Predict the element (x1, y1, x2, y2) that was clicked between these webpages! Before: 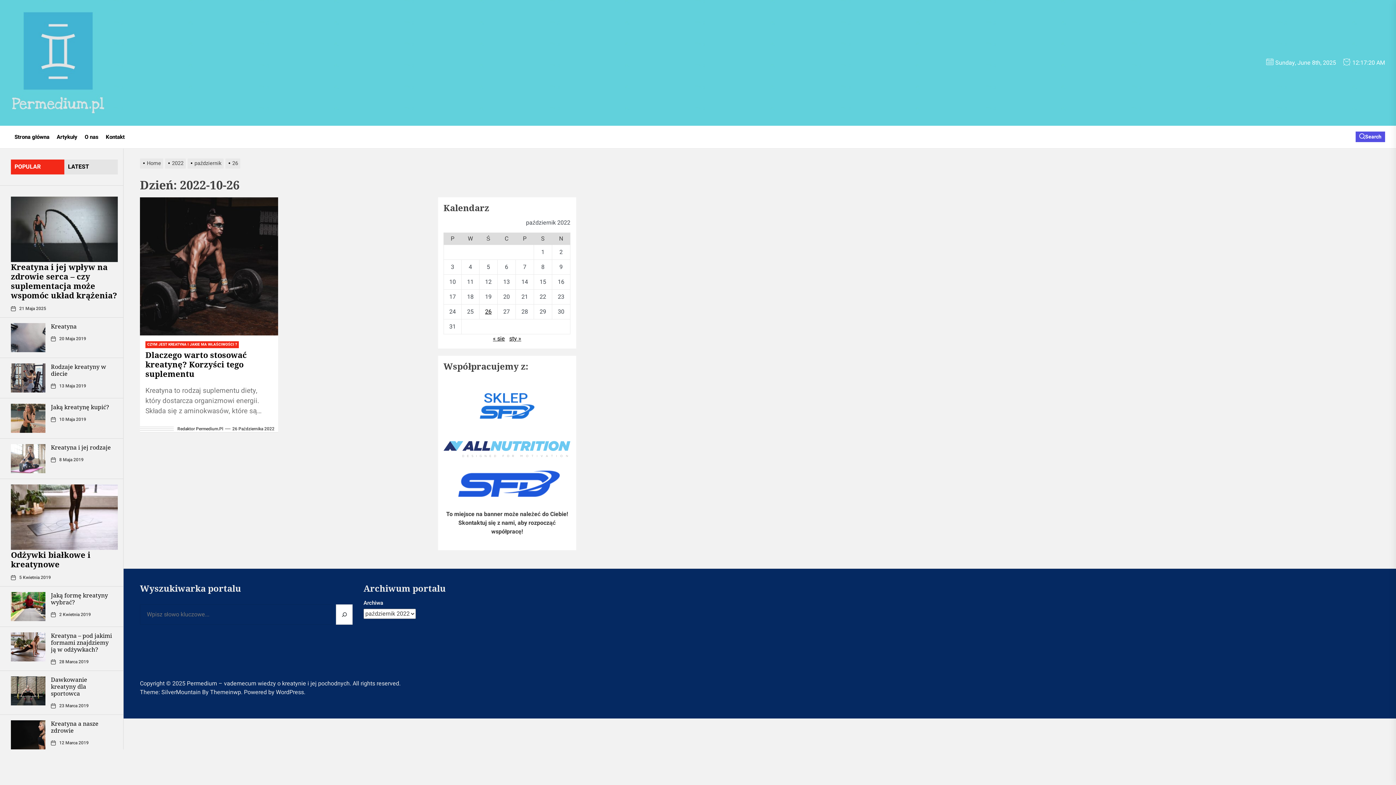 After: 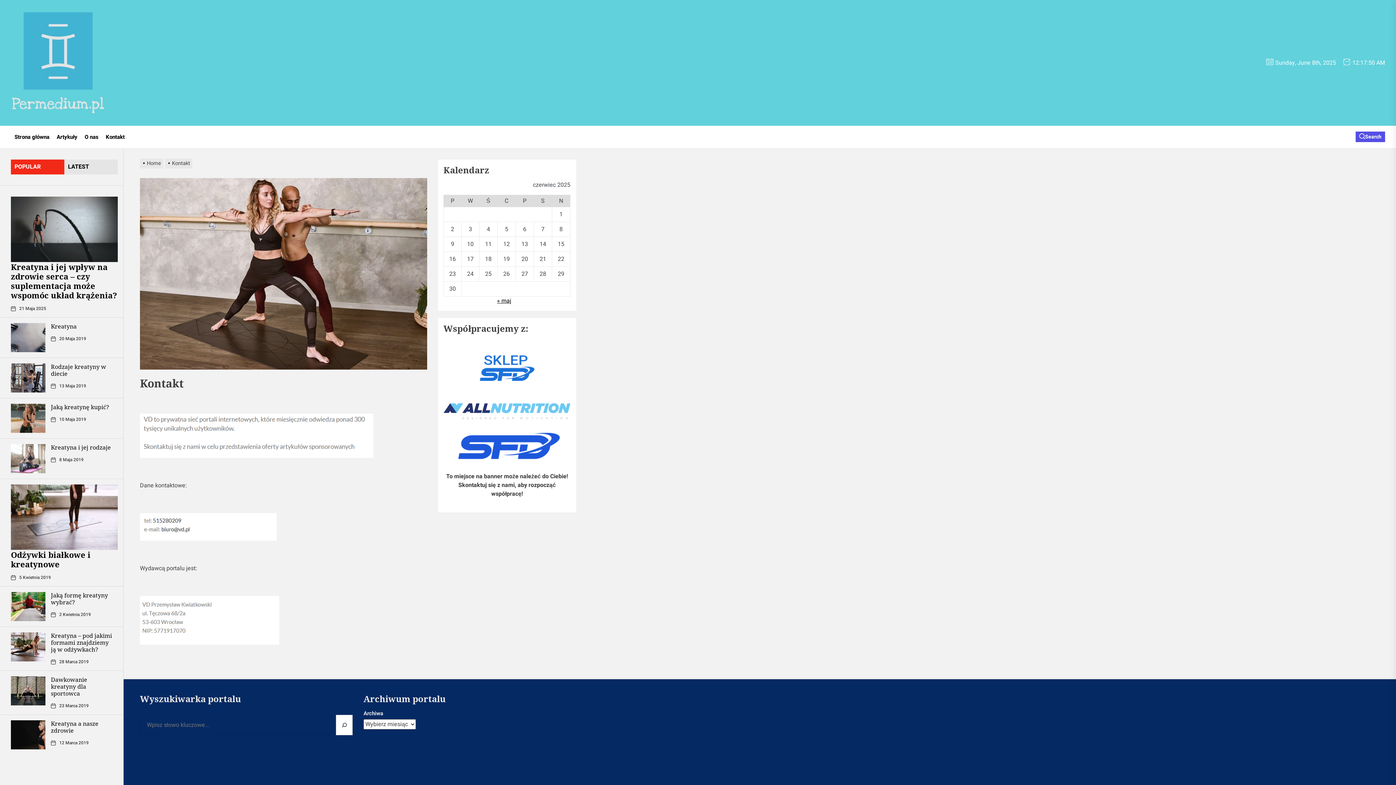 Action: label: Kontakt bbox: (102, 125, 128, 148)